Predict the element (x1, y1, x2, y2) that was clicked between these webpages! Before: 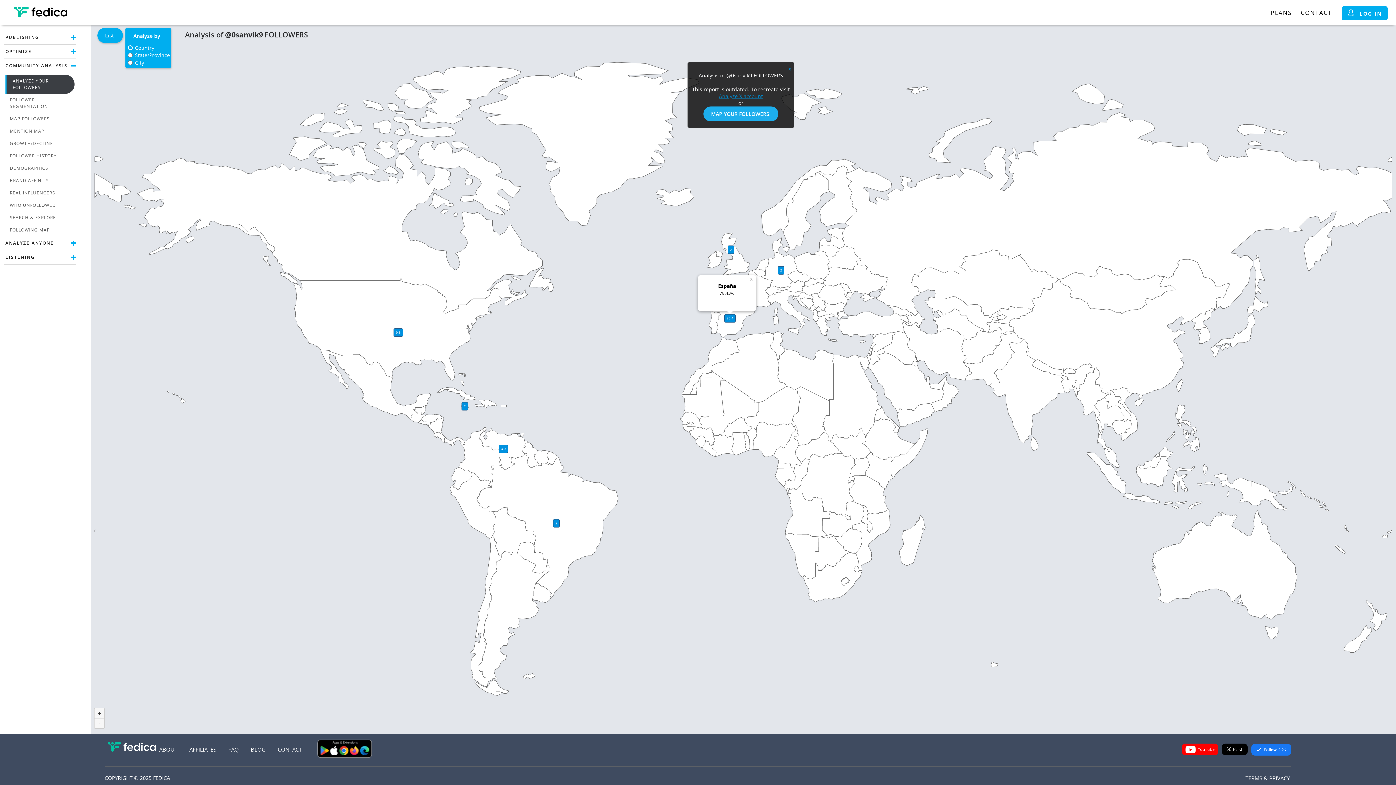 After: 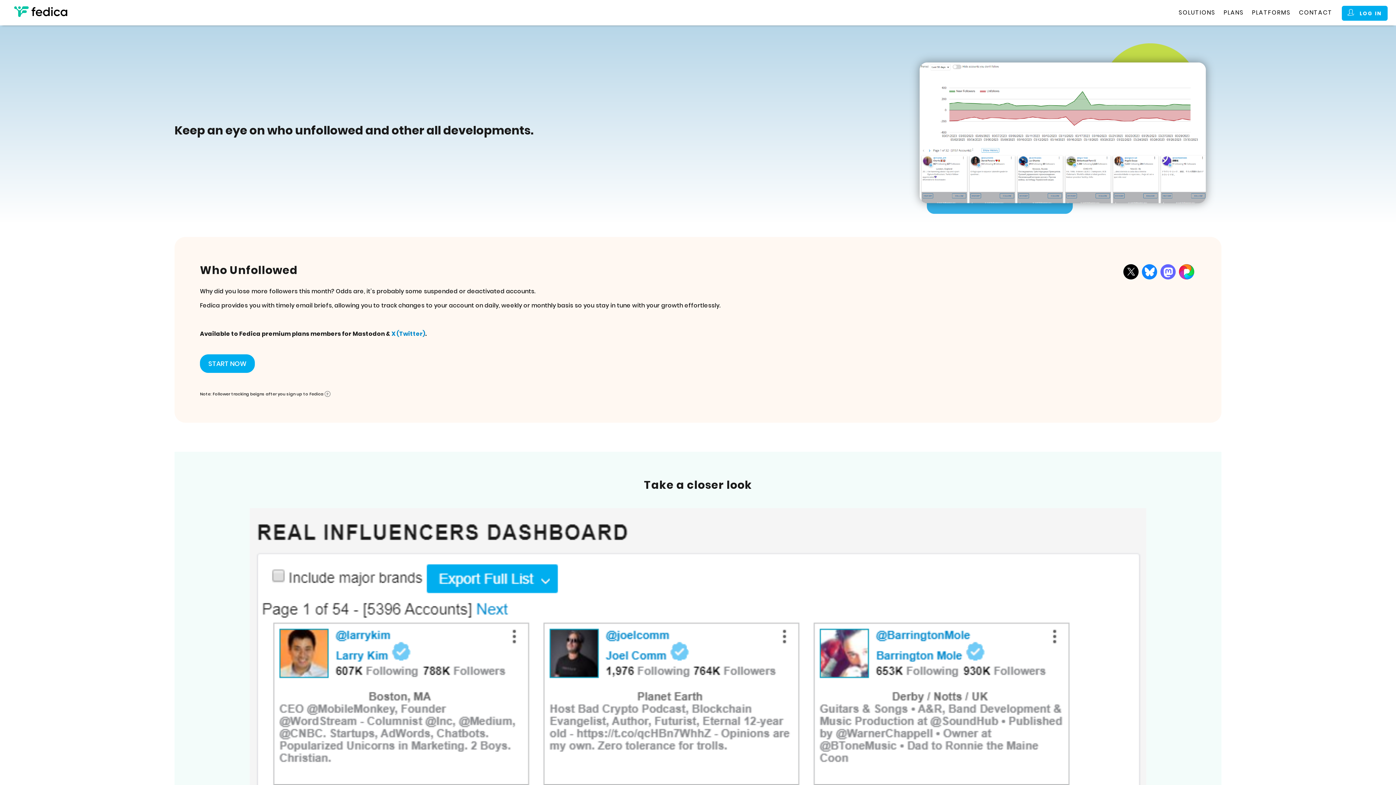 Action: label: WHO UNFOLLOWED bbox: (5, 199, 74, 211)